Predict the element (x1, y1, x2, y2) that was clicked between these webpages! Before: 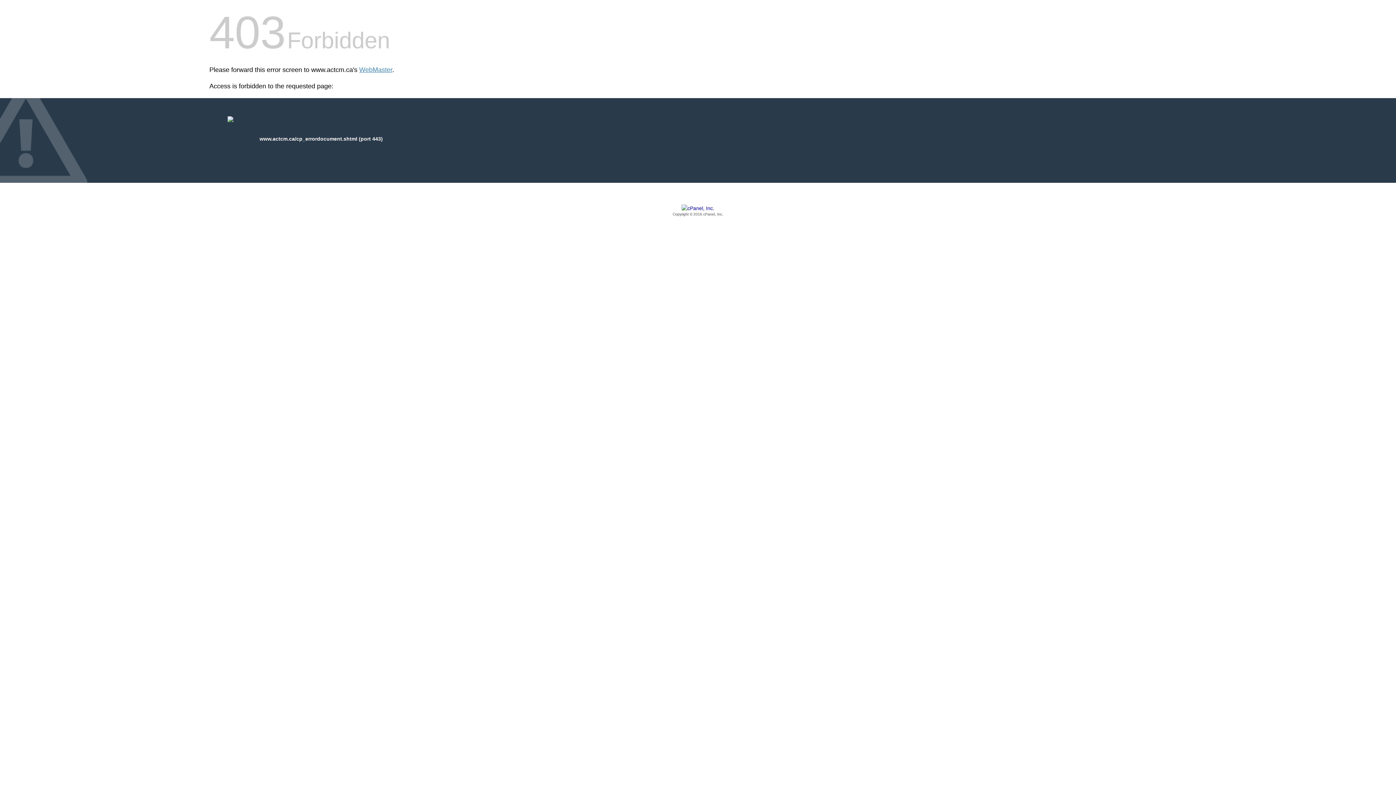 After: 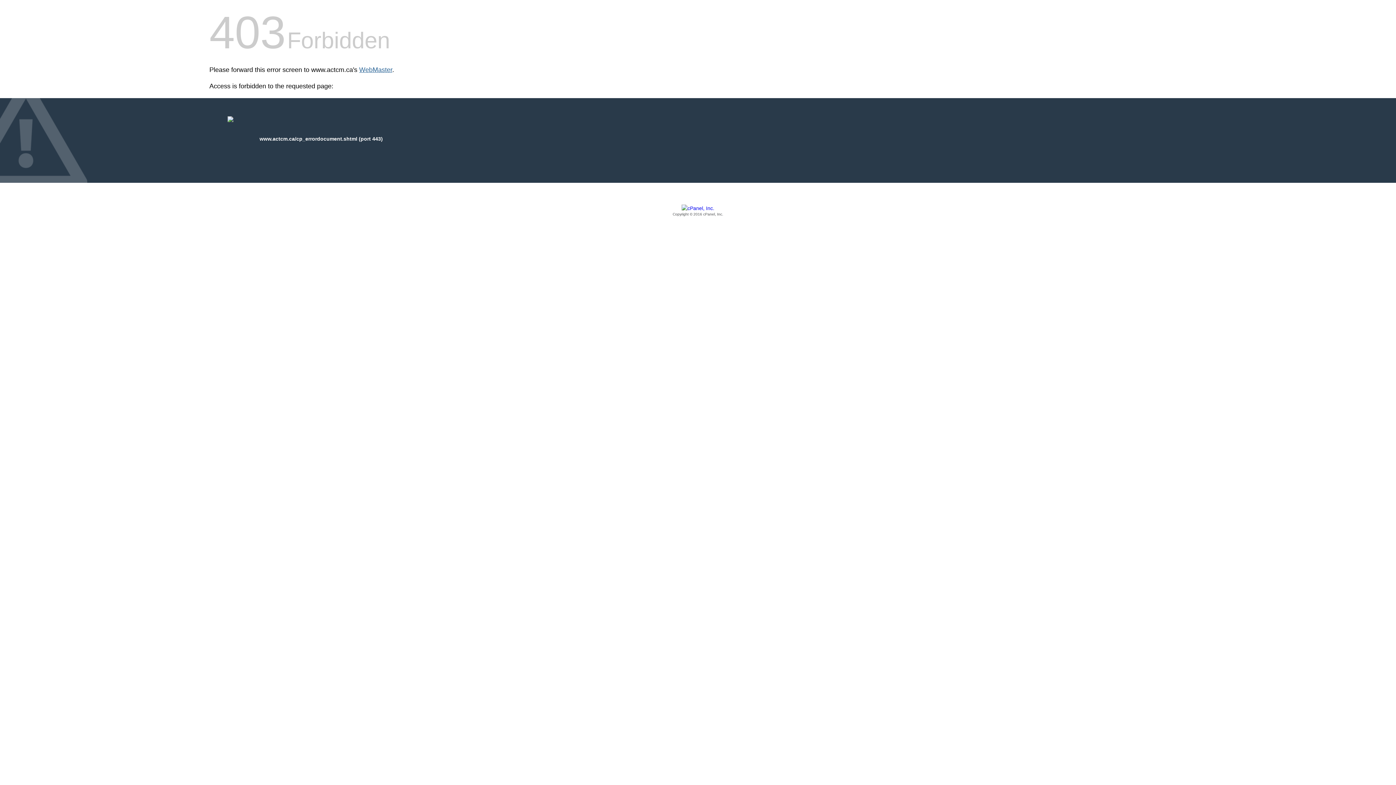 Action: label: WebMaster bbox: (359, 66, 392, 73)